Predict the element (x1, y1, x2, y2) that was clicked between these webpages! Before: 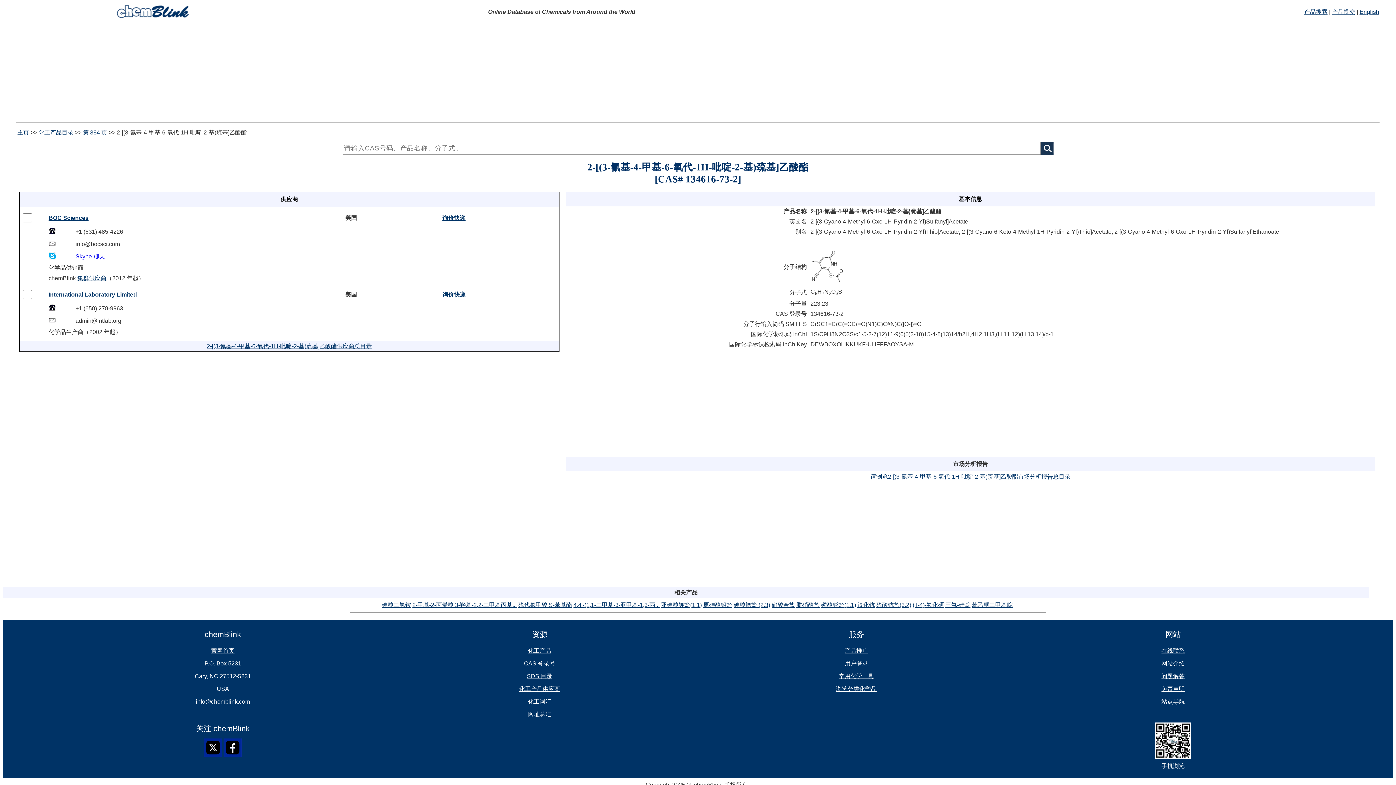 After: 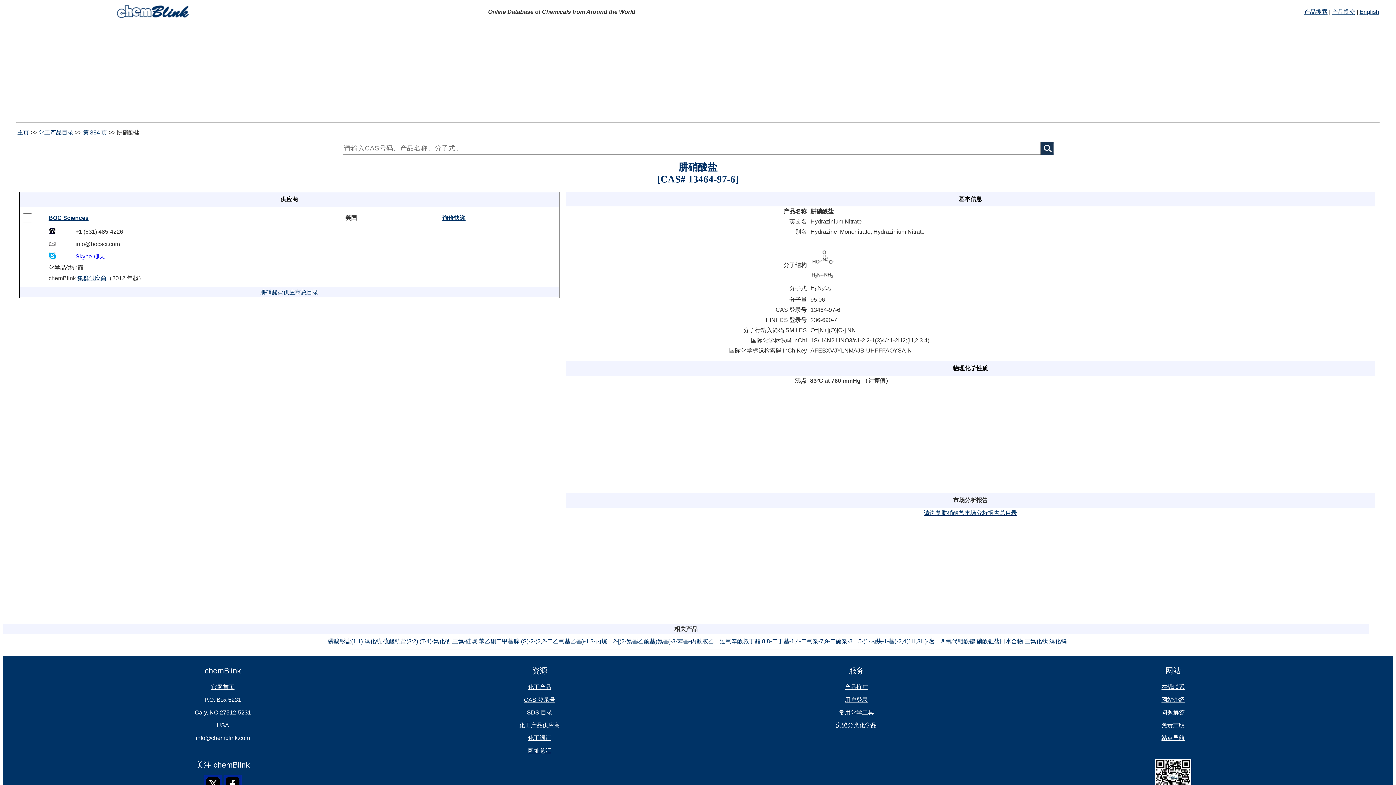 Action: label: 肼硝酸盐 bbox: (796, 601, 819, 608)